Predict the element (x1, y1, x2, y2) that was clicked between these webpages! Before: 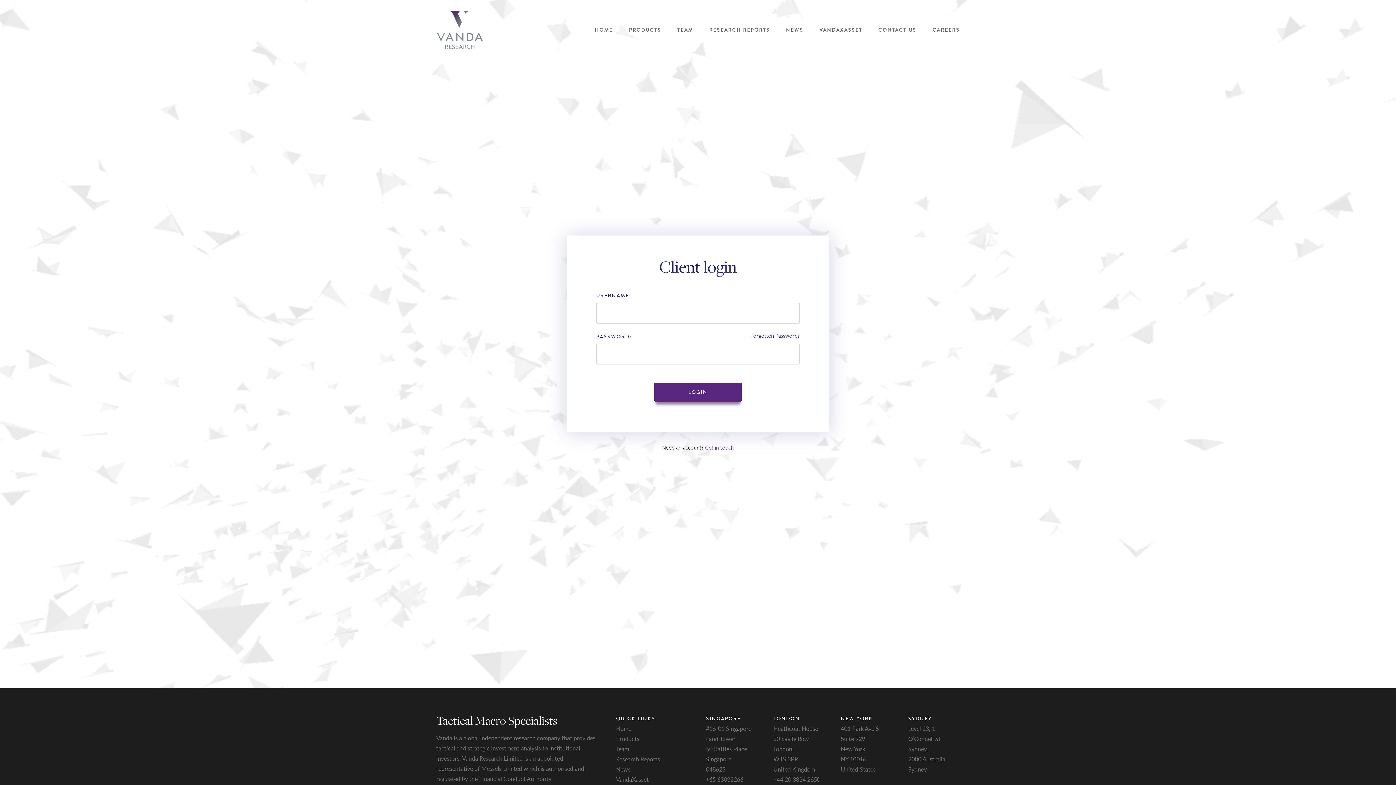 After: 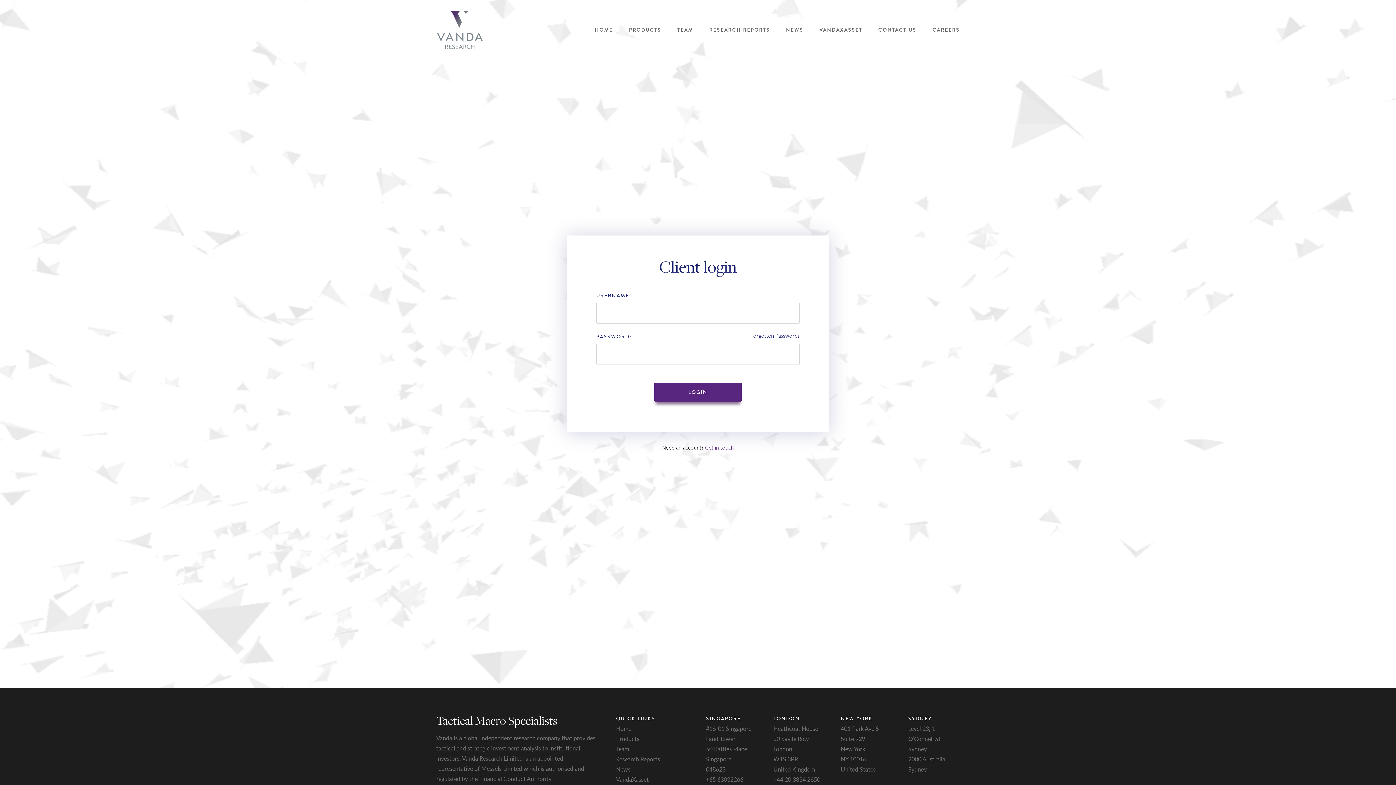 Action: label: RESEARCH REPORTS bbox: (707, 23, 772, 36)